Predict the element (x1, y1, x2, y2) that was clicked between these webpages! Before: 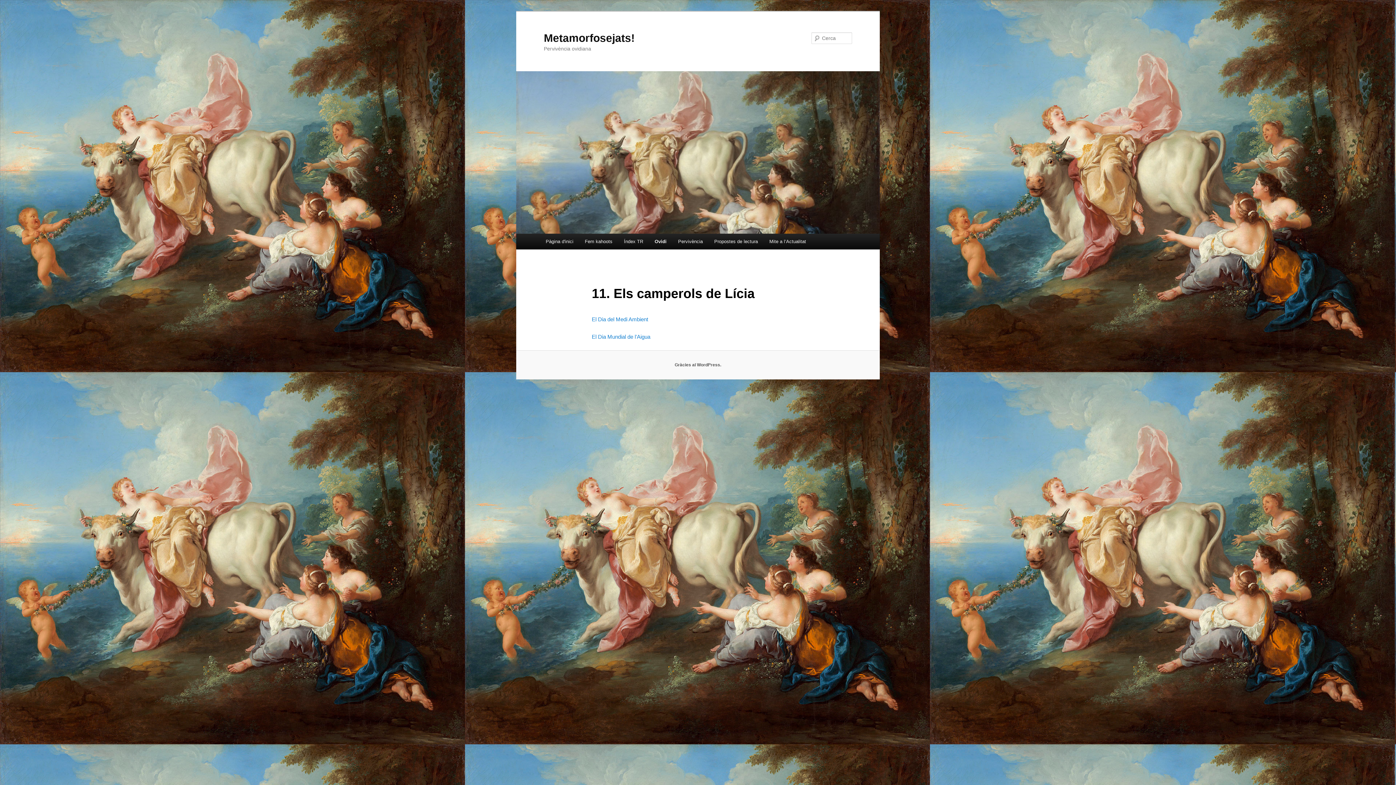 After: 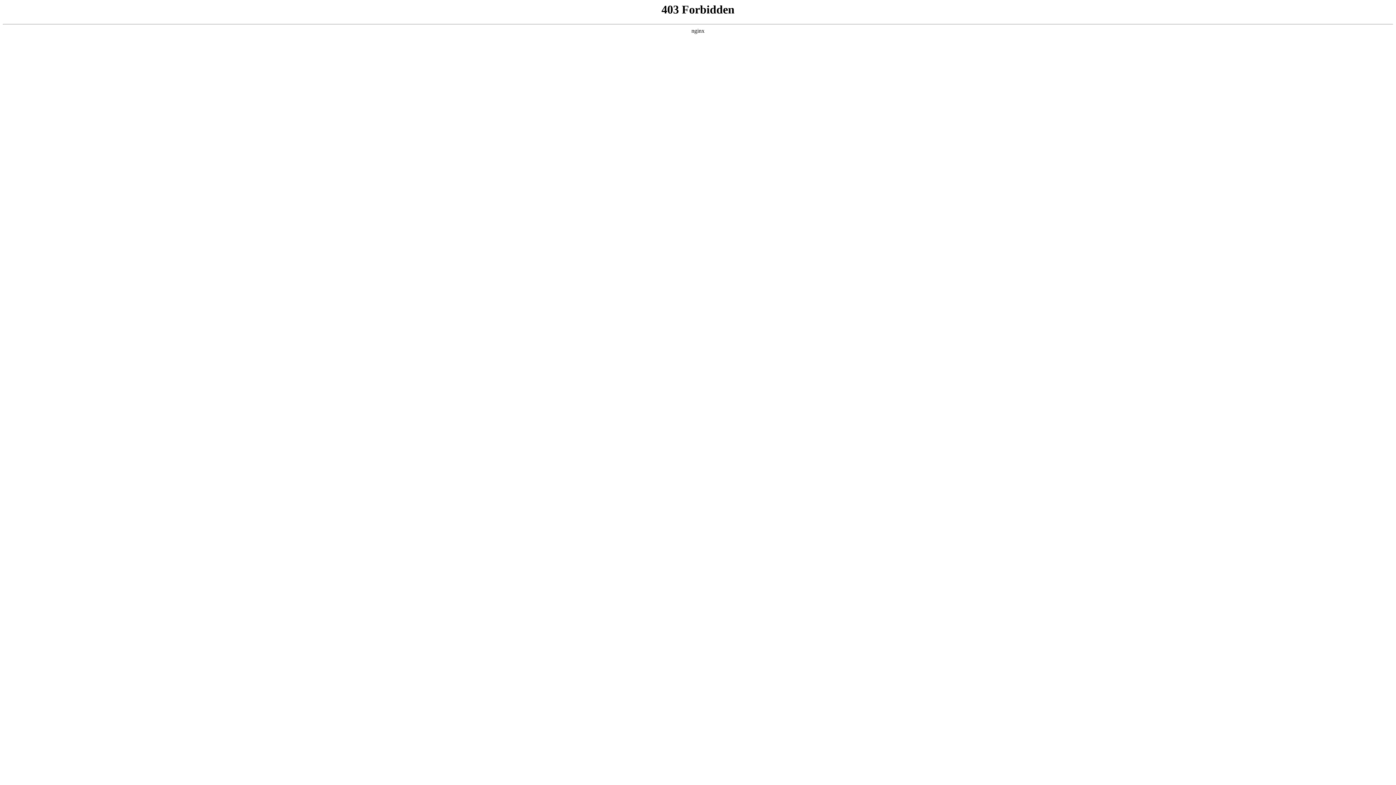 Action: bbox: (674, 362, 721, 367) label: Gràcies al WordPress.